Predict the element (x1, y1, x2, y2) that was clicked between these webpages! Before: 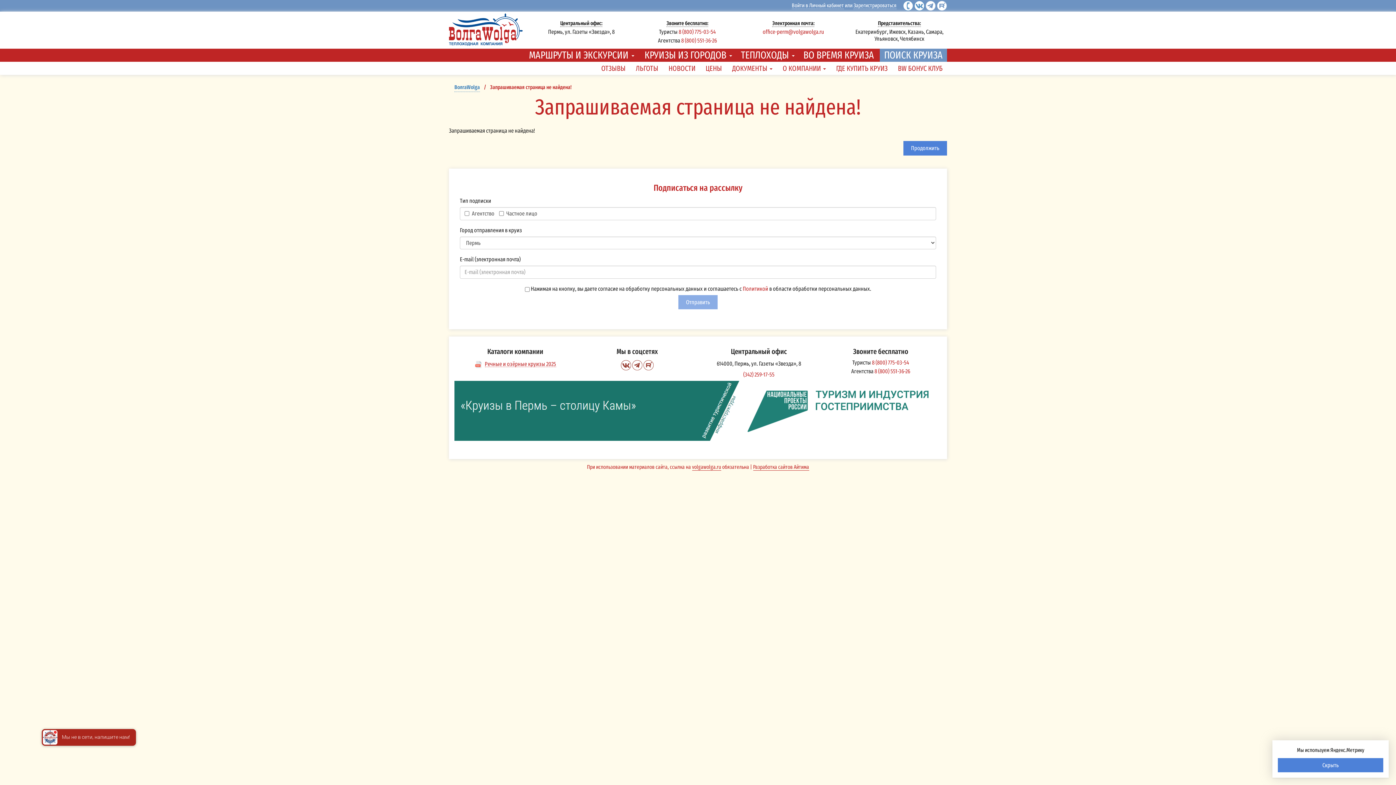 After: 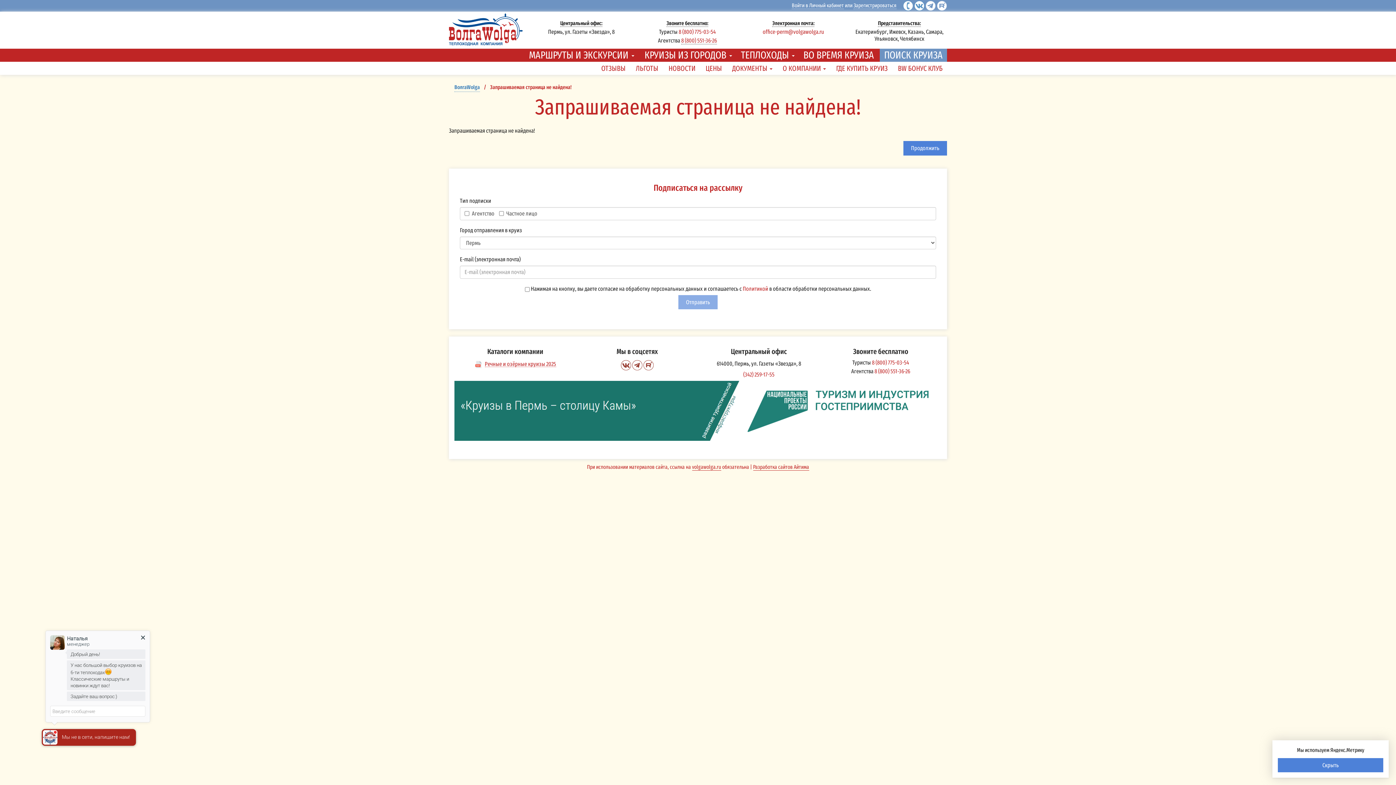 Action: label: 8 (800) 551-36-26 bbox: (681, 37, 717, 44)